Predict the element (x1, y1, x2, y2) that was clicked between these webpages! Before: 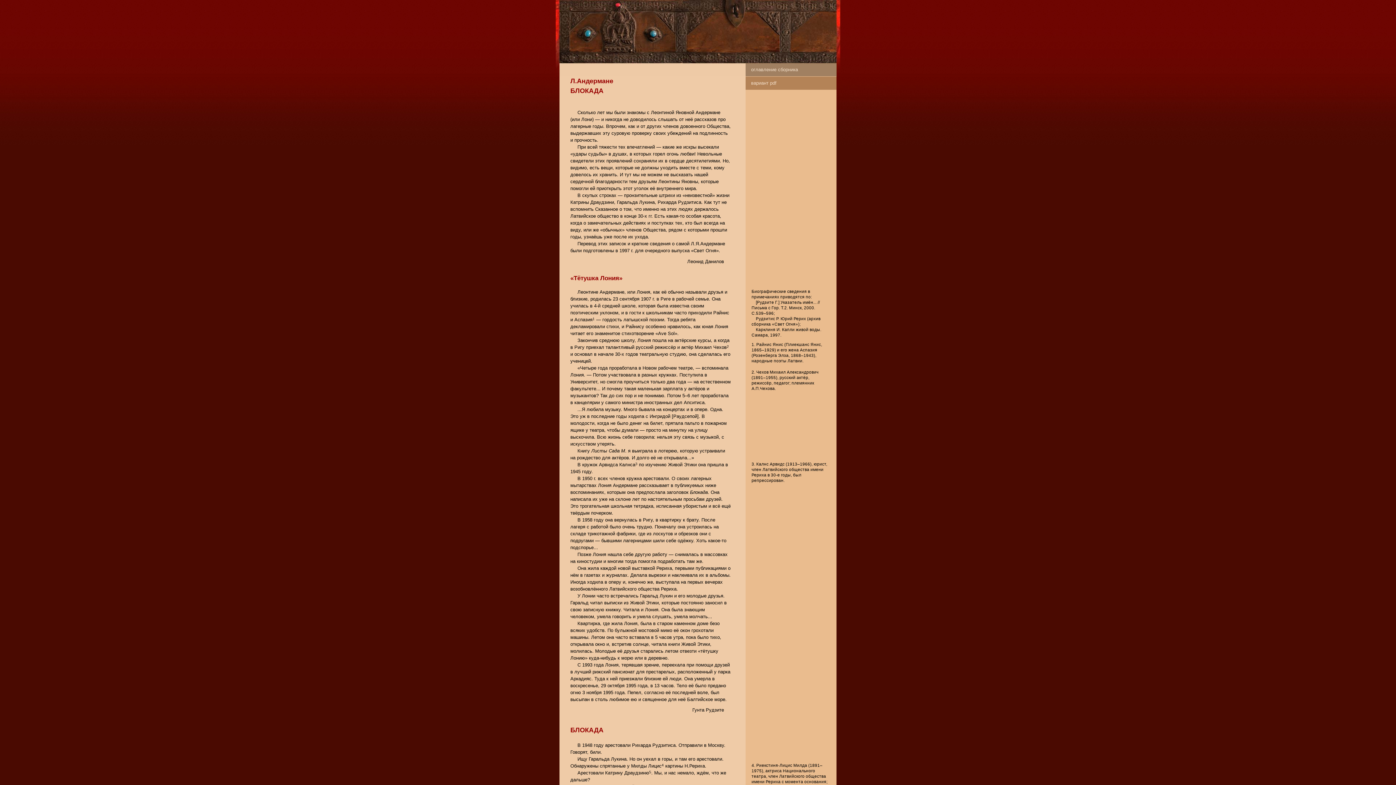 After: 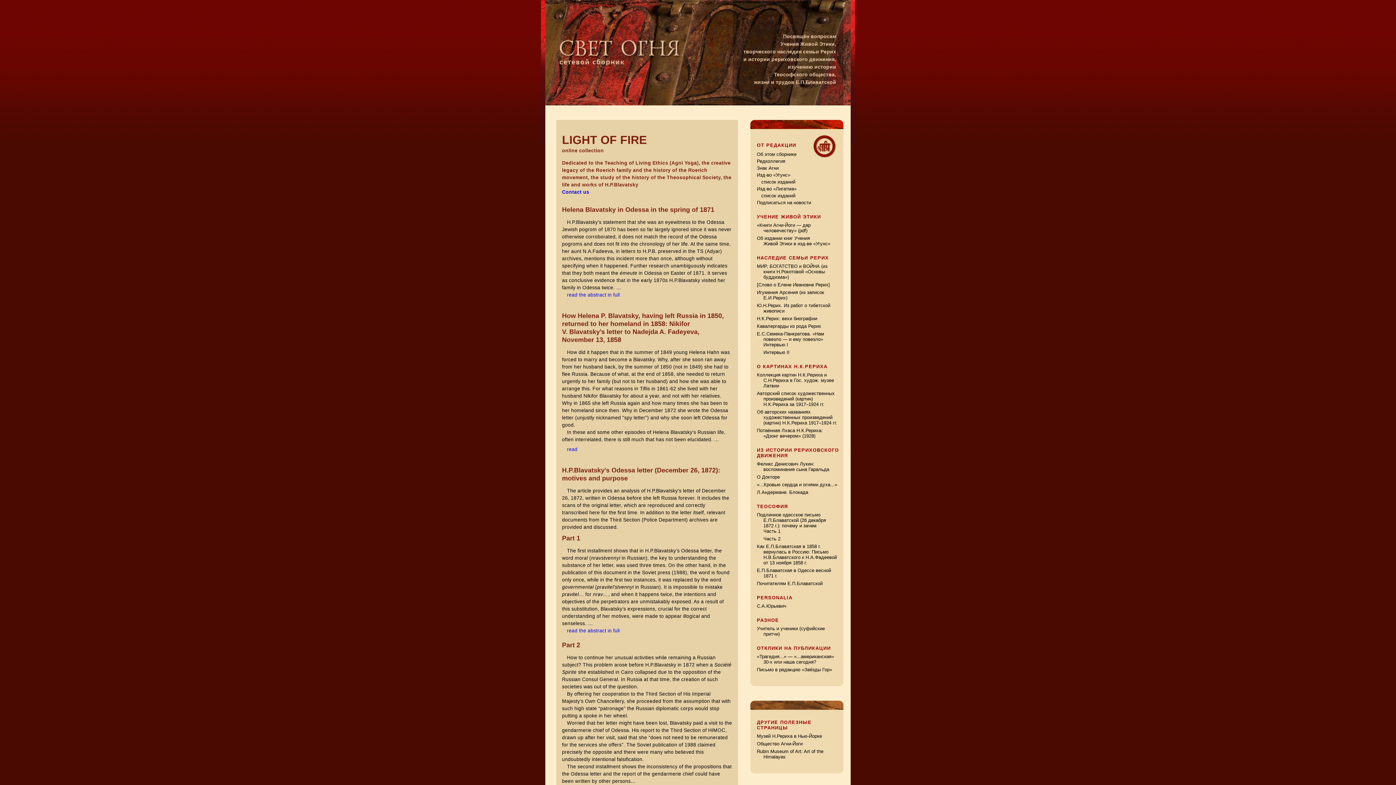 Action: bbox: (751, 66, 798, 72) label: оглавление сборника